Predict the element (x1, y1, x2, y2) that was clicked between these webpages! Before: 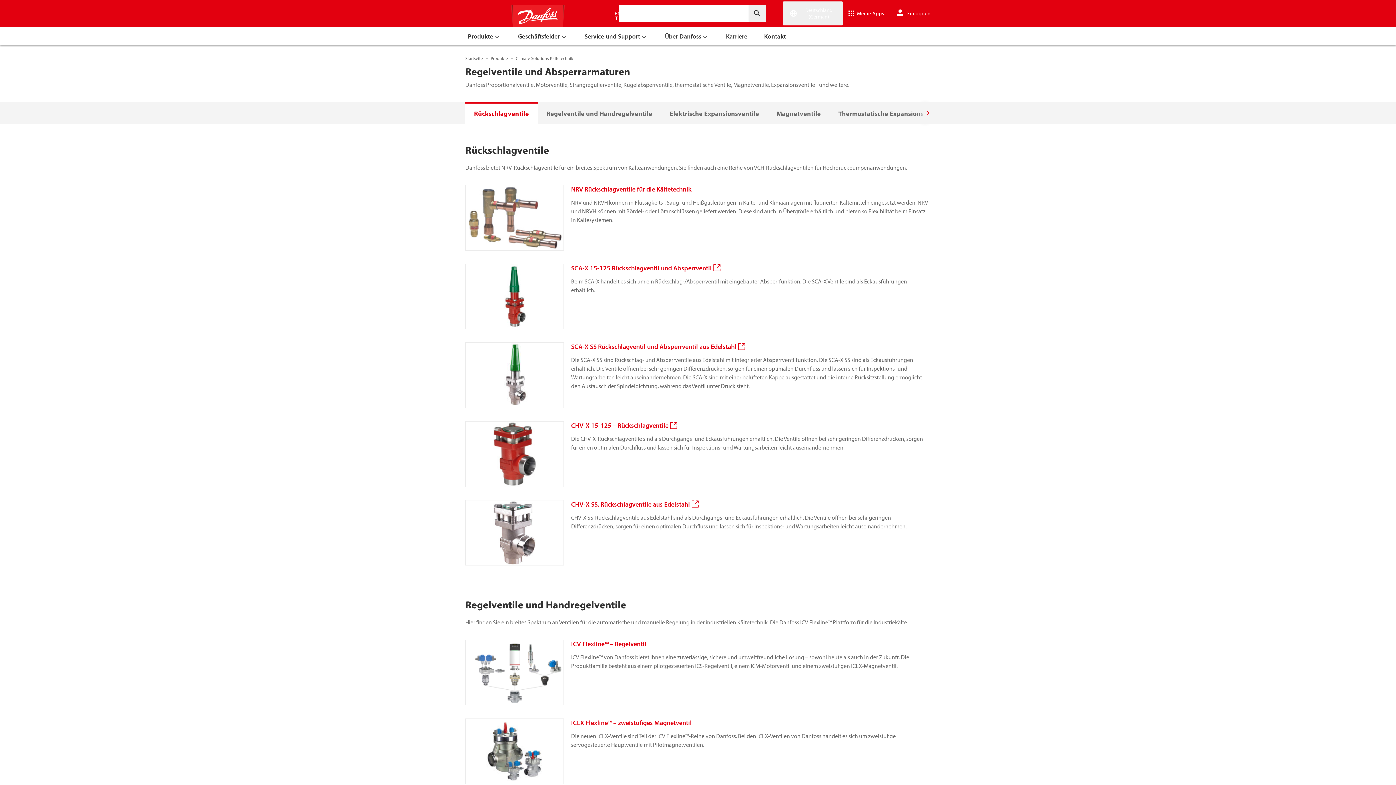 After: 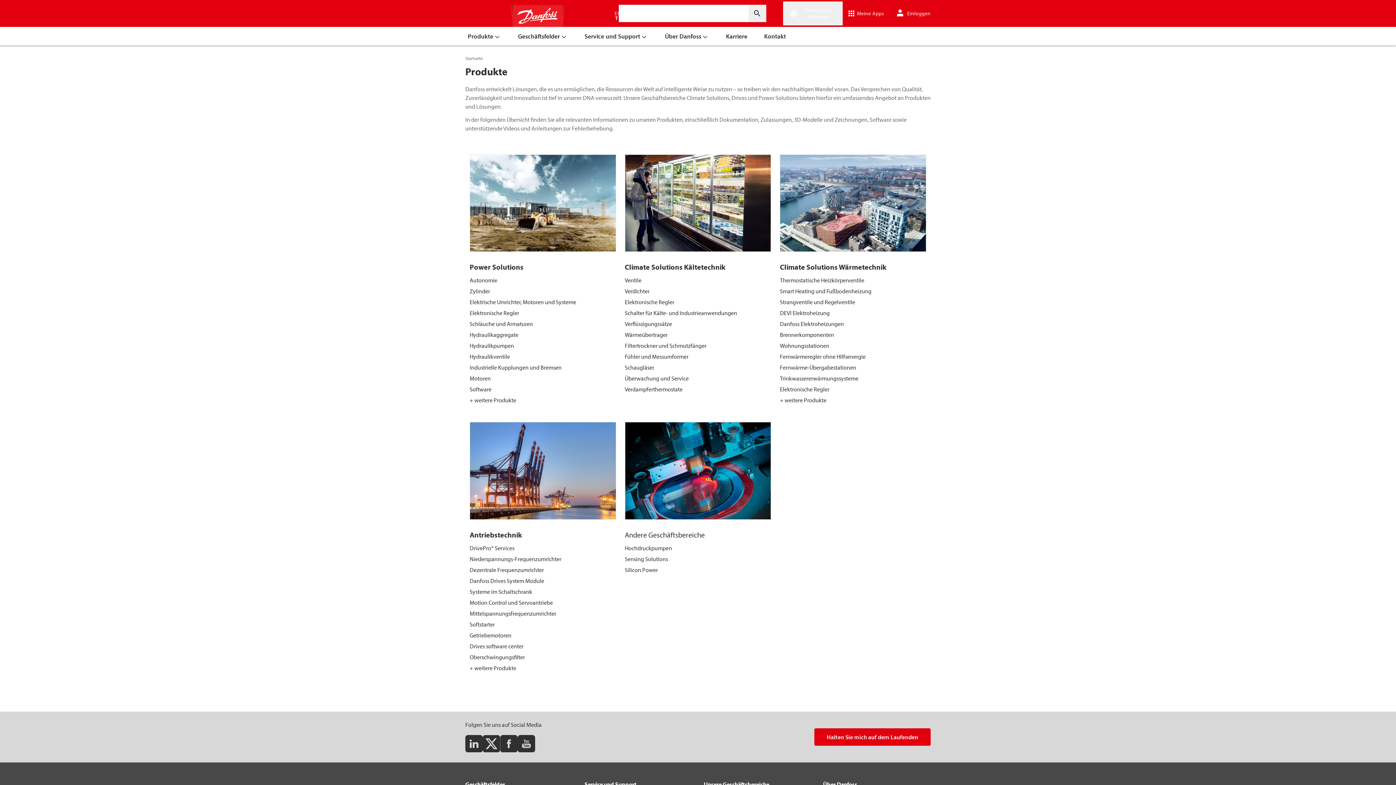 Action: label: Produkte bbox: (490, 54, 508, 62)